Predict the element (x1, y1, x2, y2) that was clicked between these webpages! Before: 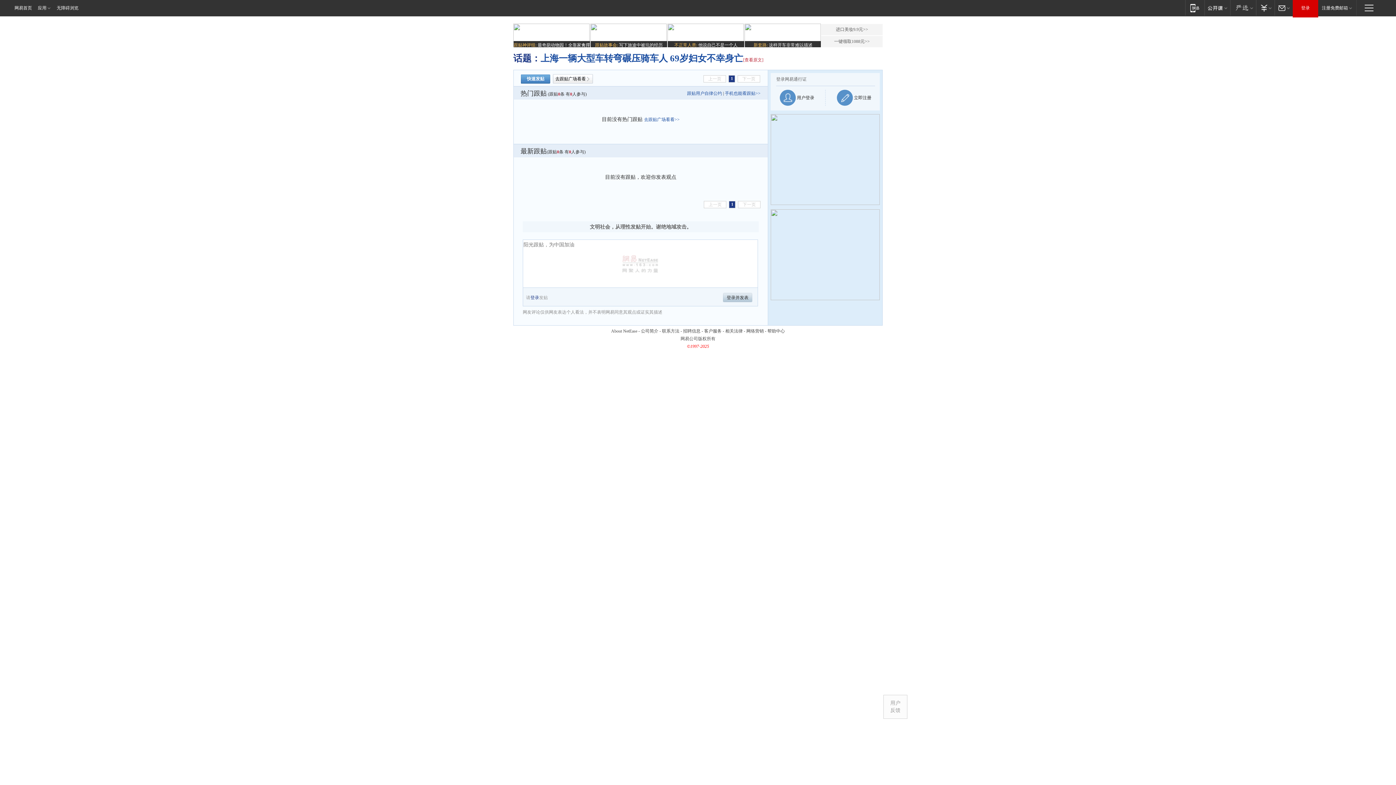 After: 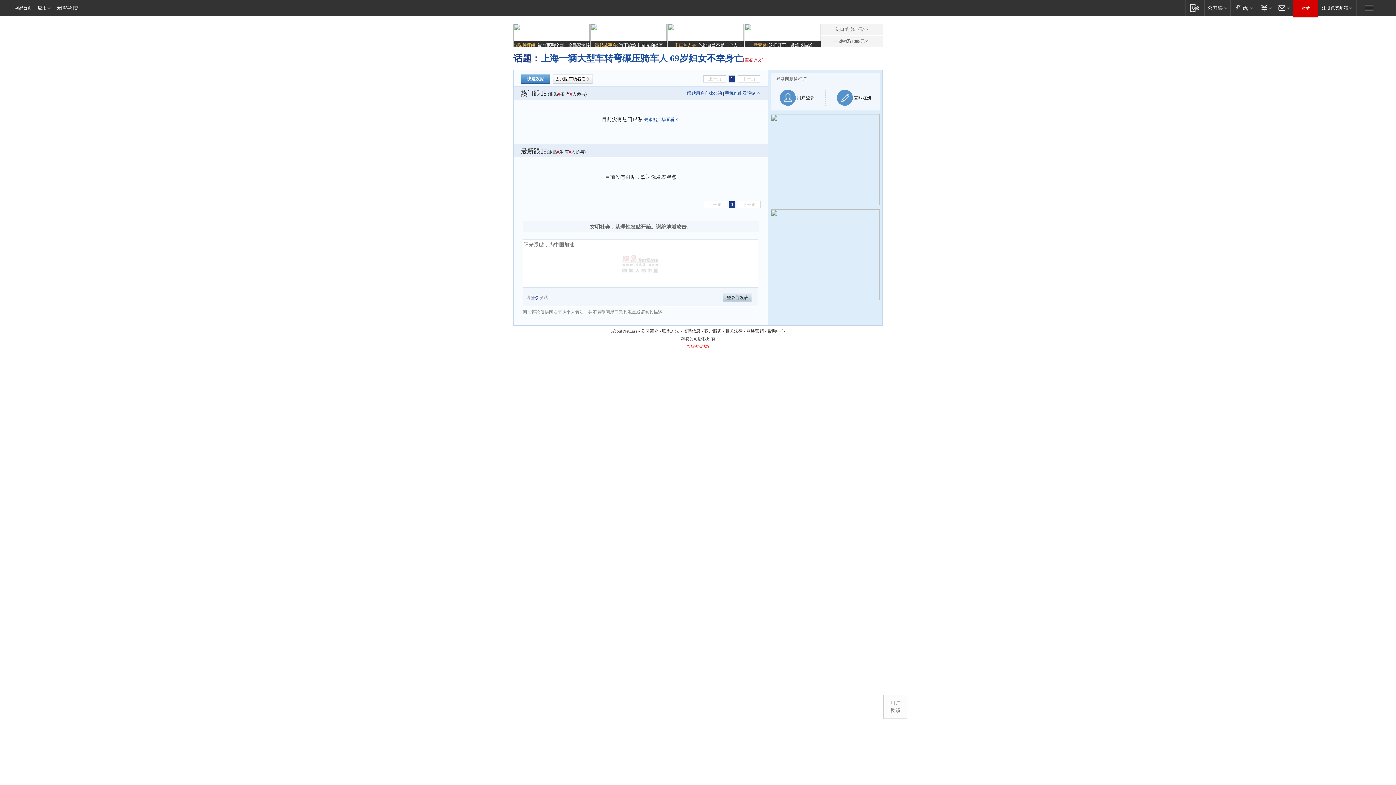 Action: bbox: (884, 695, 907, 718) label: 用户
反馈